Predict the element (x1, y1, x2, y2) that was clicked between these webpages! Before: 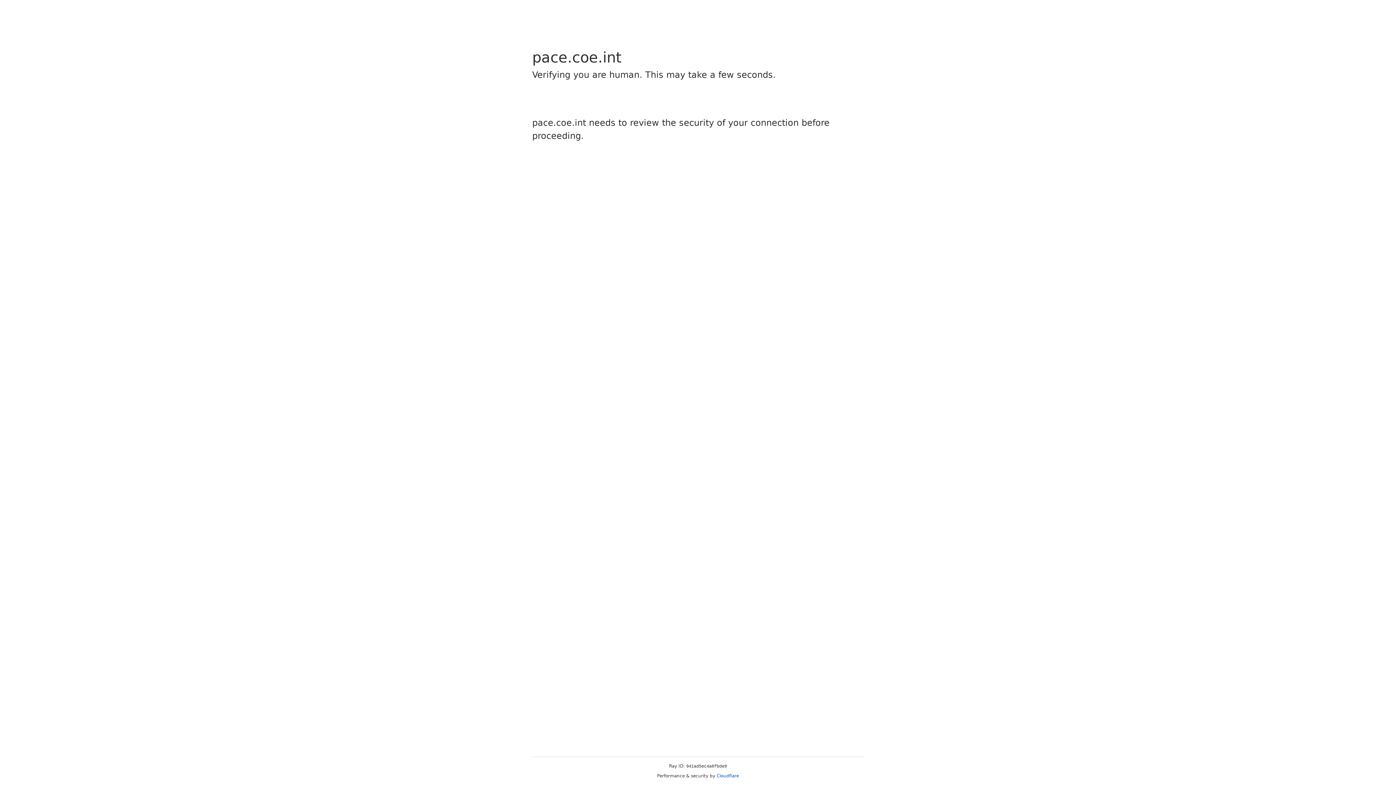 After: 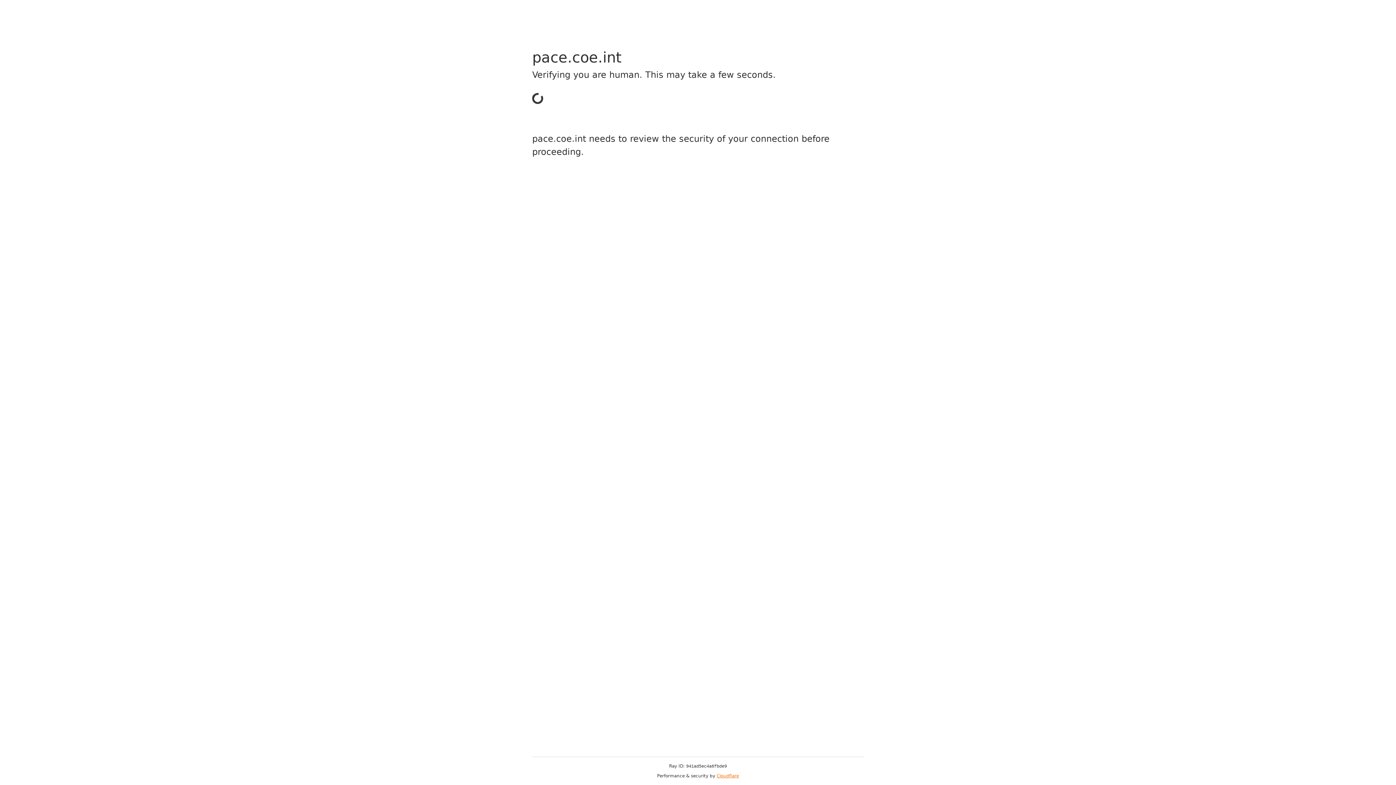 Action: label: Cloudflare bbox: (716, 773, 739, 778)